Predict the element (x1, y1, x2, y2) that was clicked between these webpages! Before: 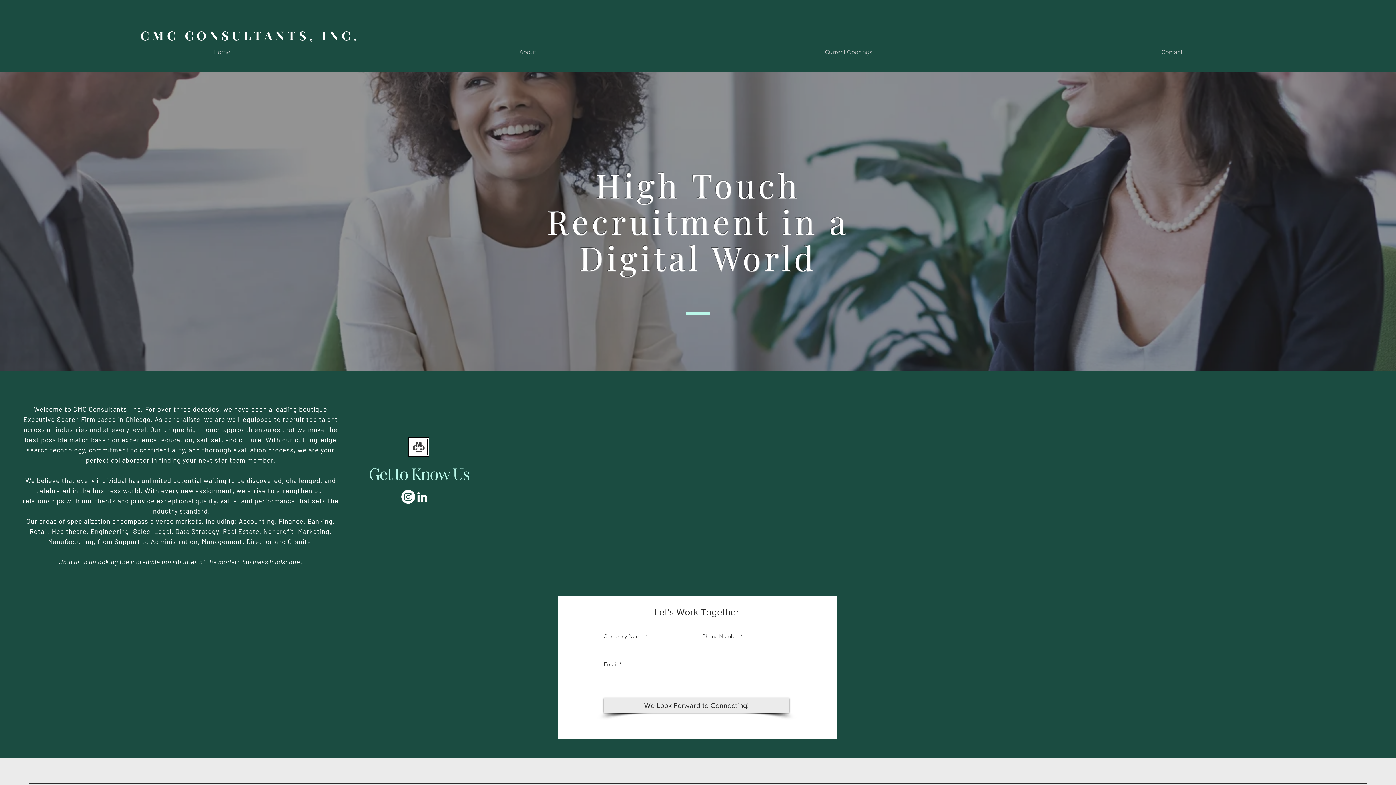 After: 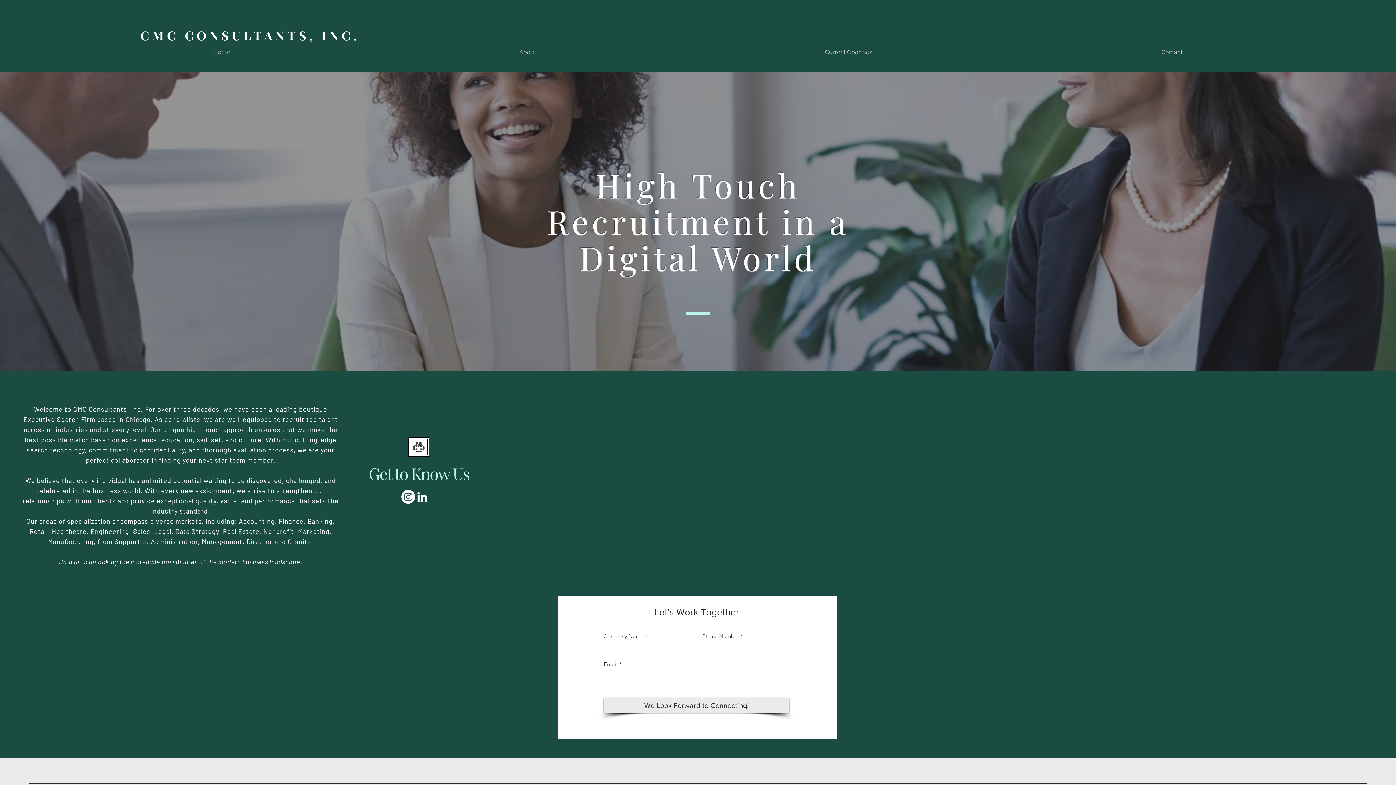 Action: label: CONSULTANTS, INC. bbox: (184, 26, 359, 43)